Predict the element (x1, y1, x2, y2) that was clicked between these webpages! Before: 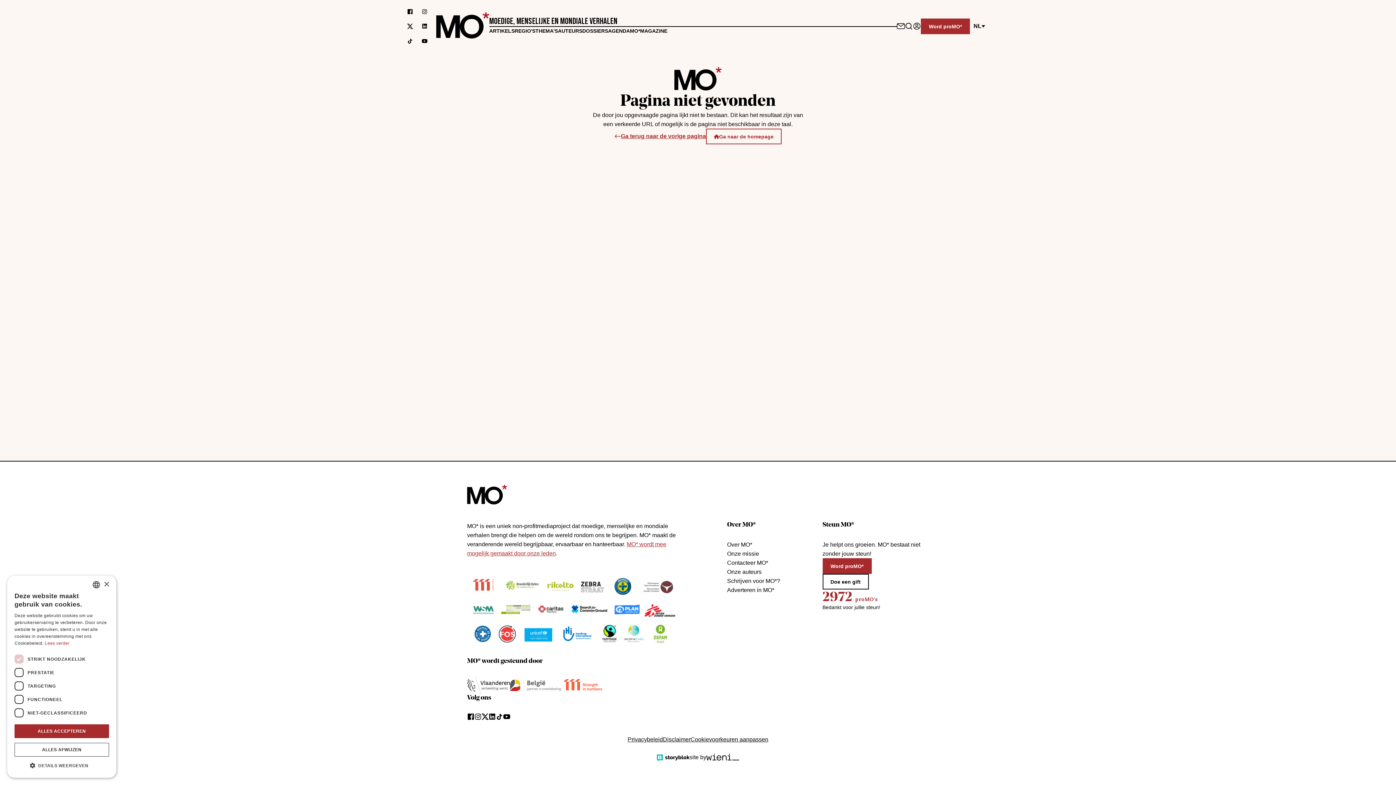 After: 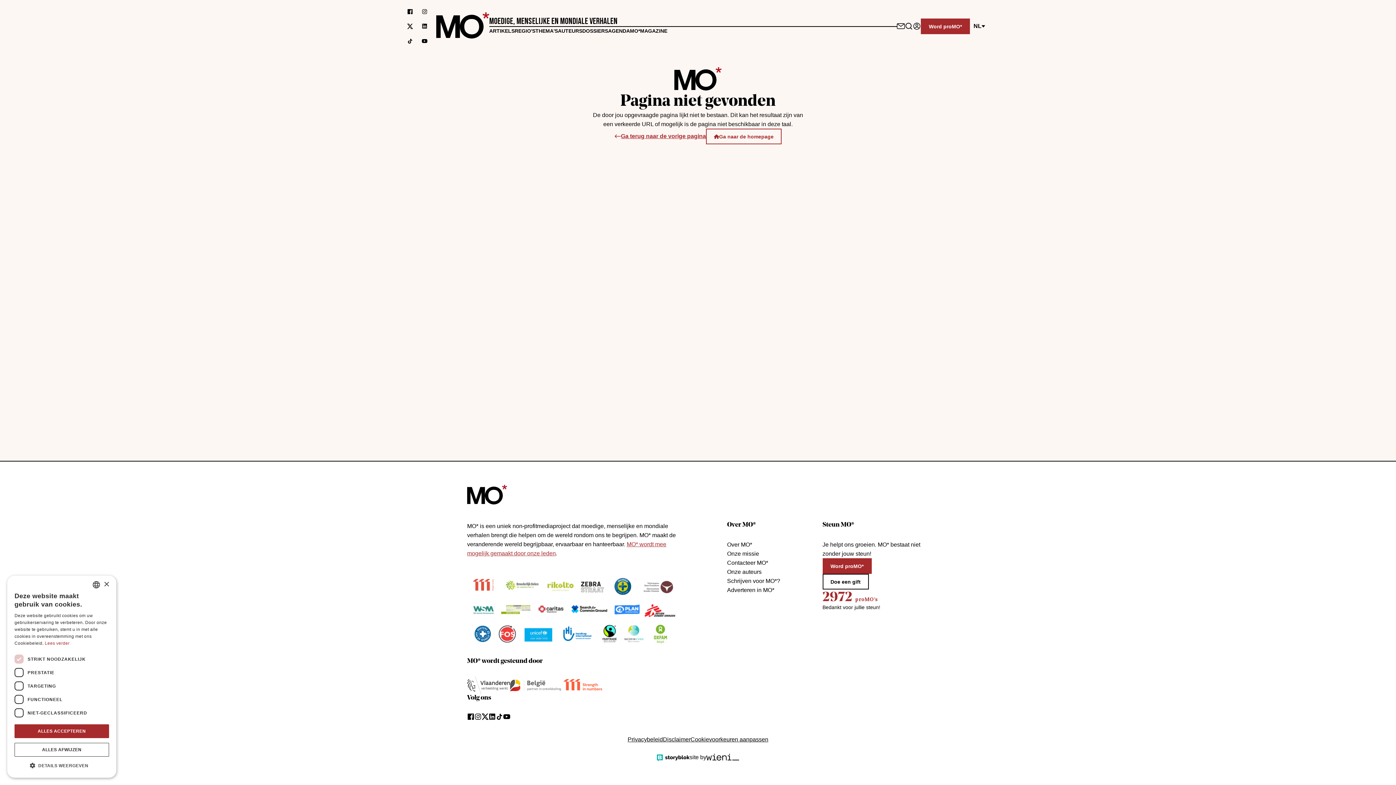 Action: label: Volg ons op tiktok bbox: (407, 38, 413, 43)